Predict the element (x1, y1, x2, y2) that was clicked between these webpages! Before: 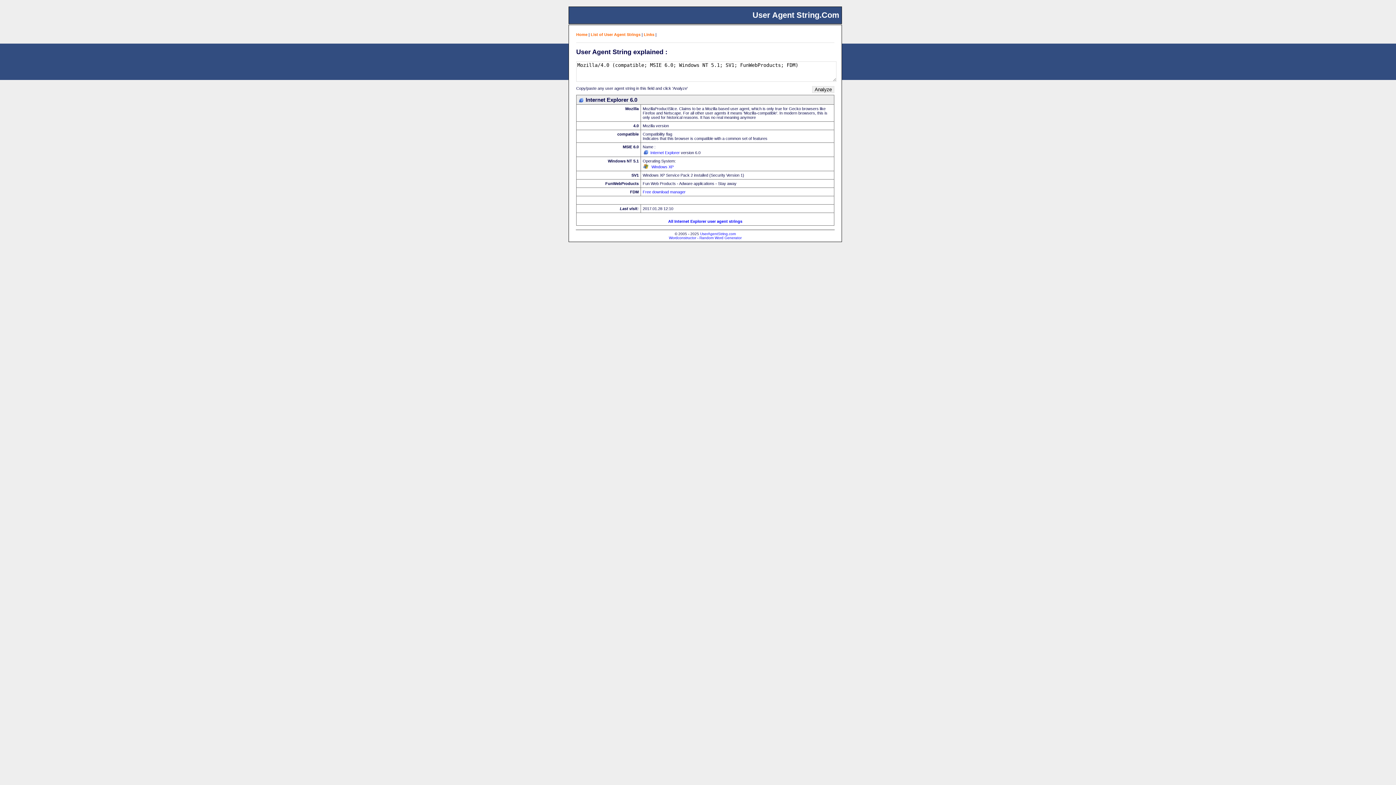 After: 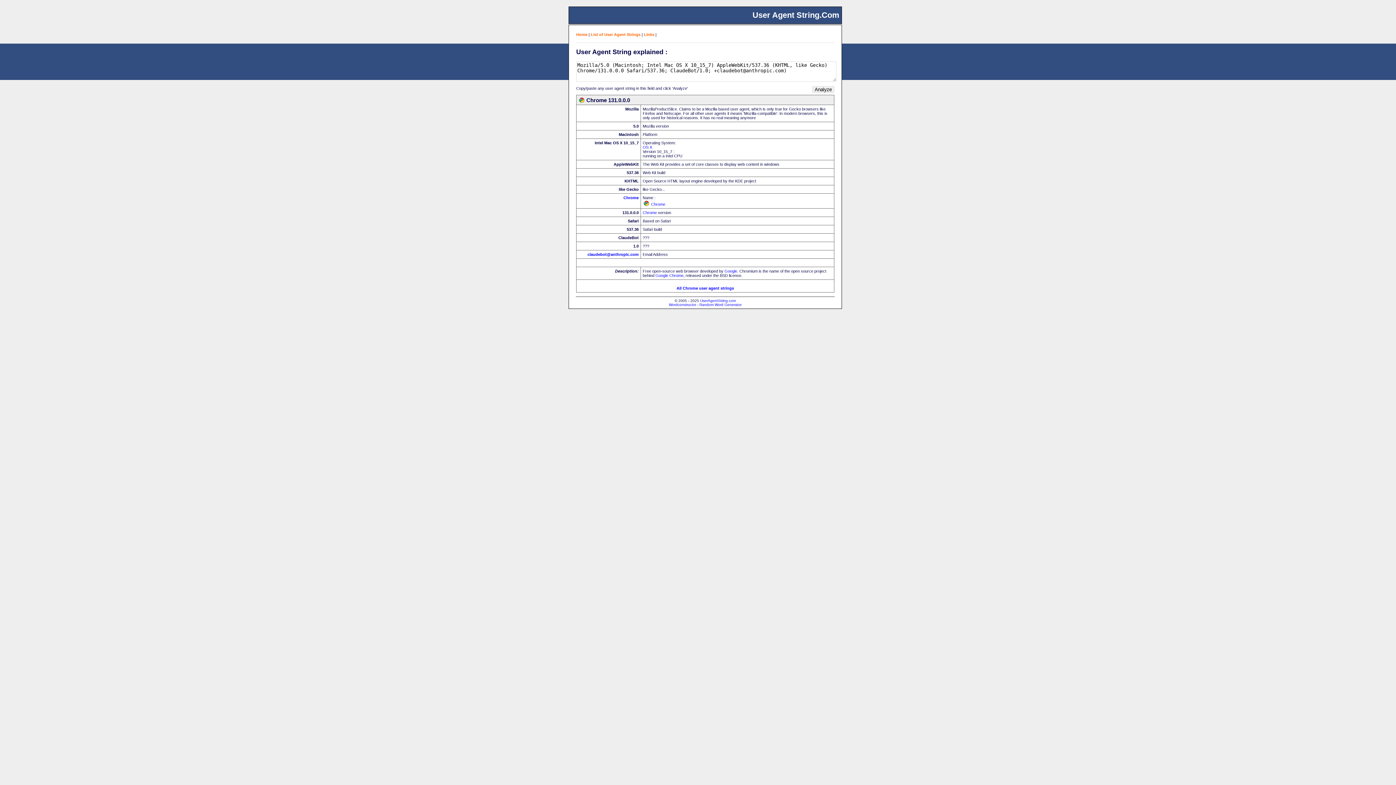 Action: bbox: (576, 32, 587, 36) label: Home